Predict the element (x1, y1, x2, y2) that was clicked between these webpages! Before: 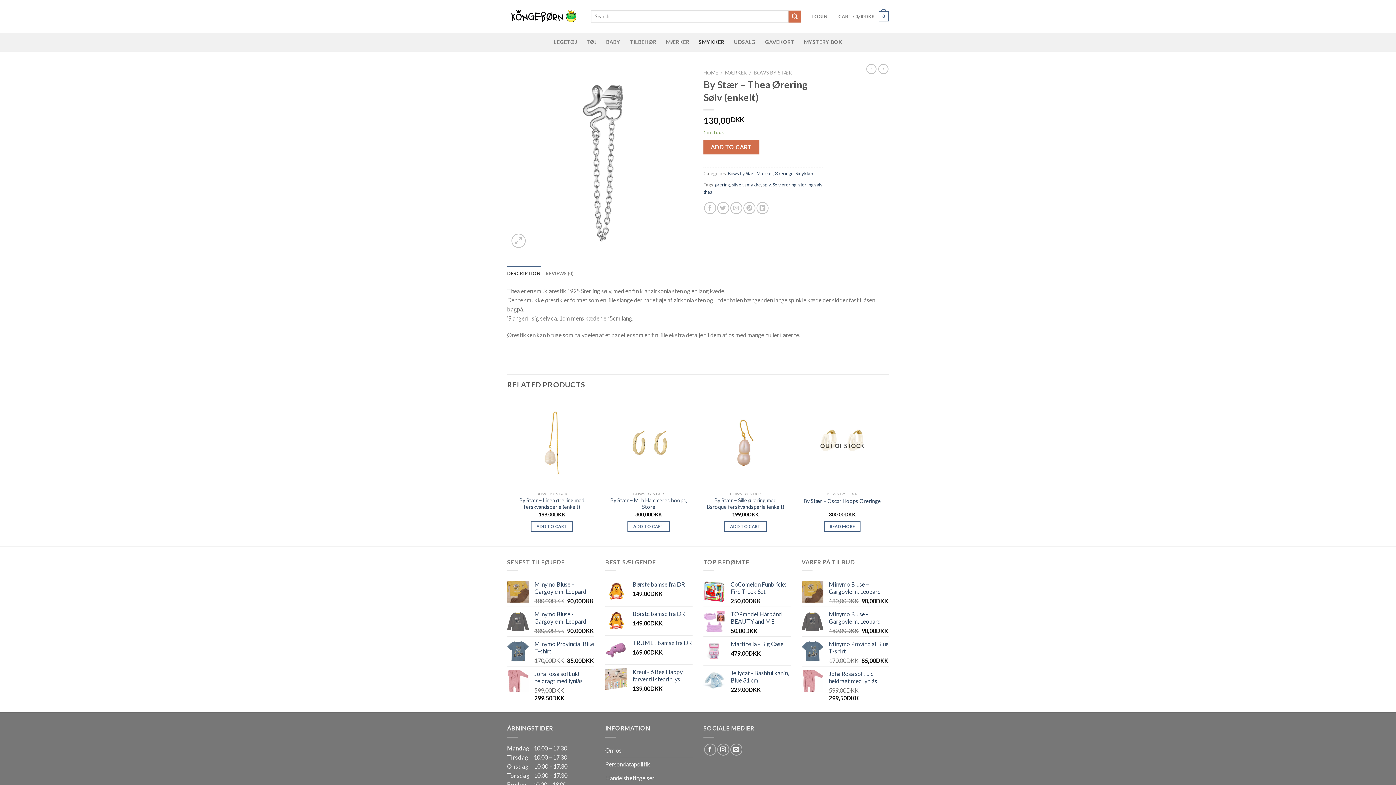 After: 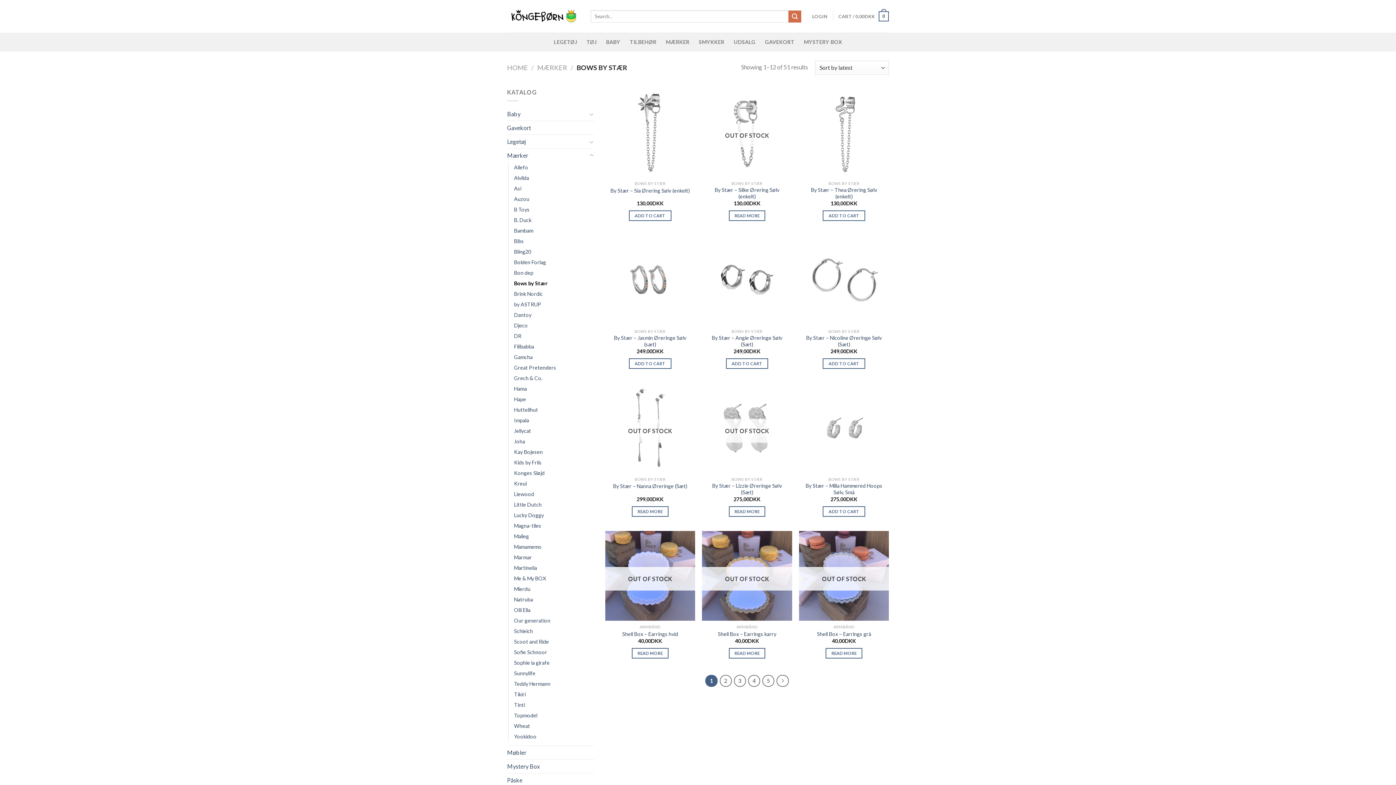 Action: label: Bows by Stær bbox: (728, 170, 754, 176)